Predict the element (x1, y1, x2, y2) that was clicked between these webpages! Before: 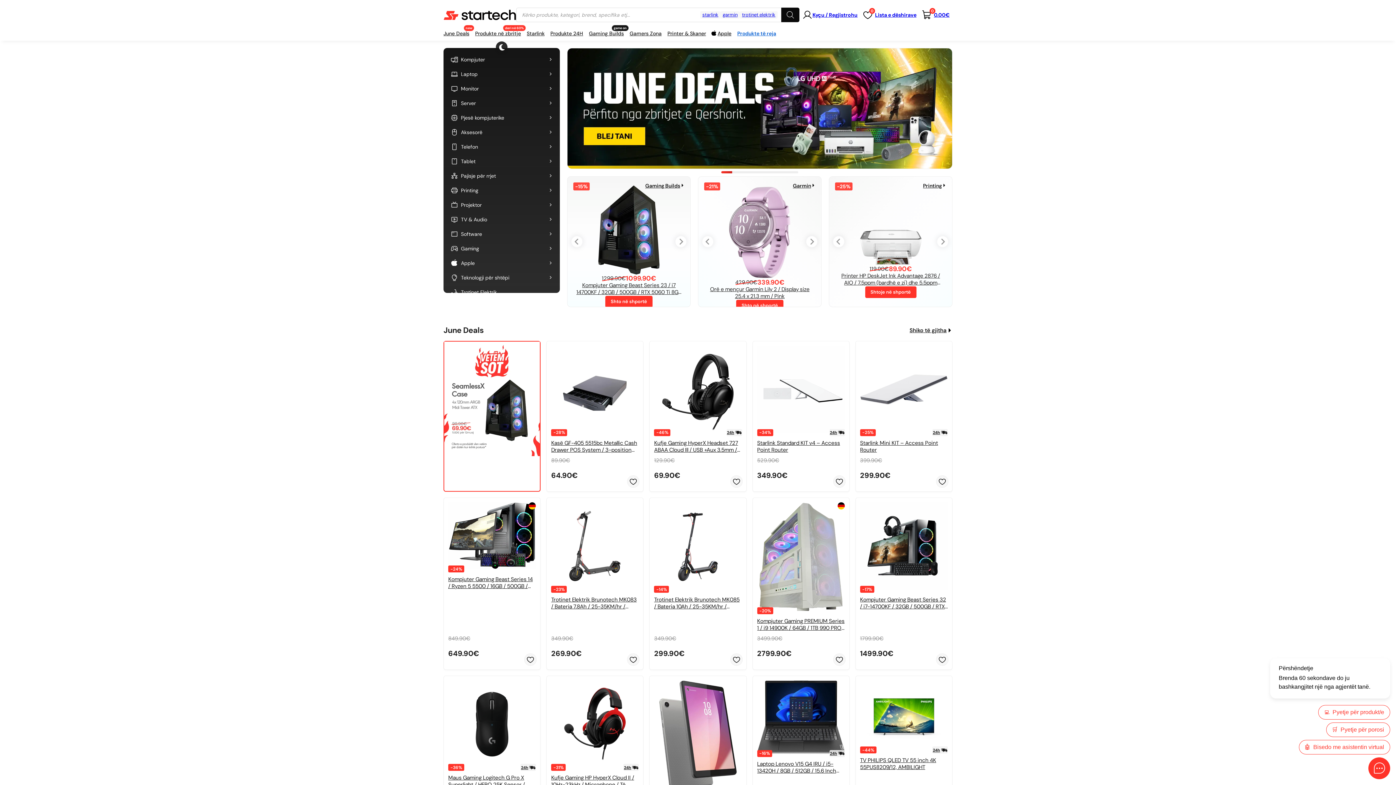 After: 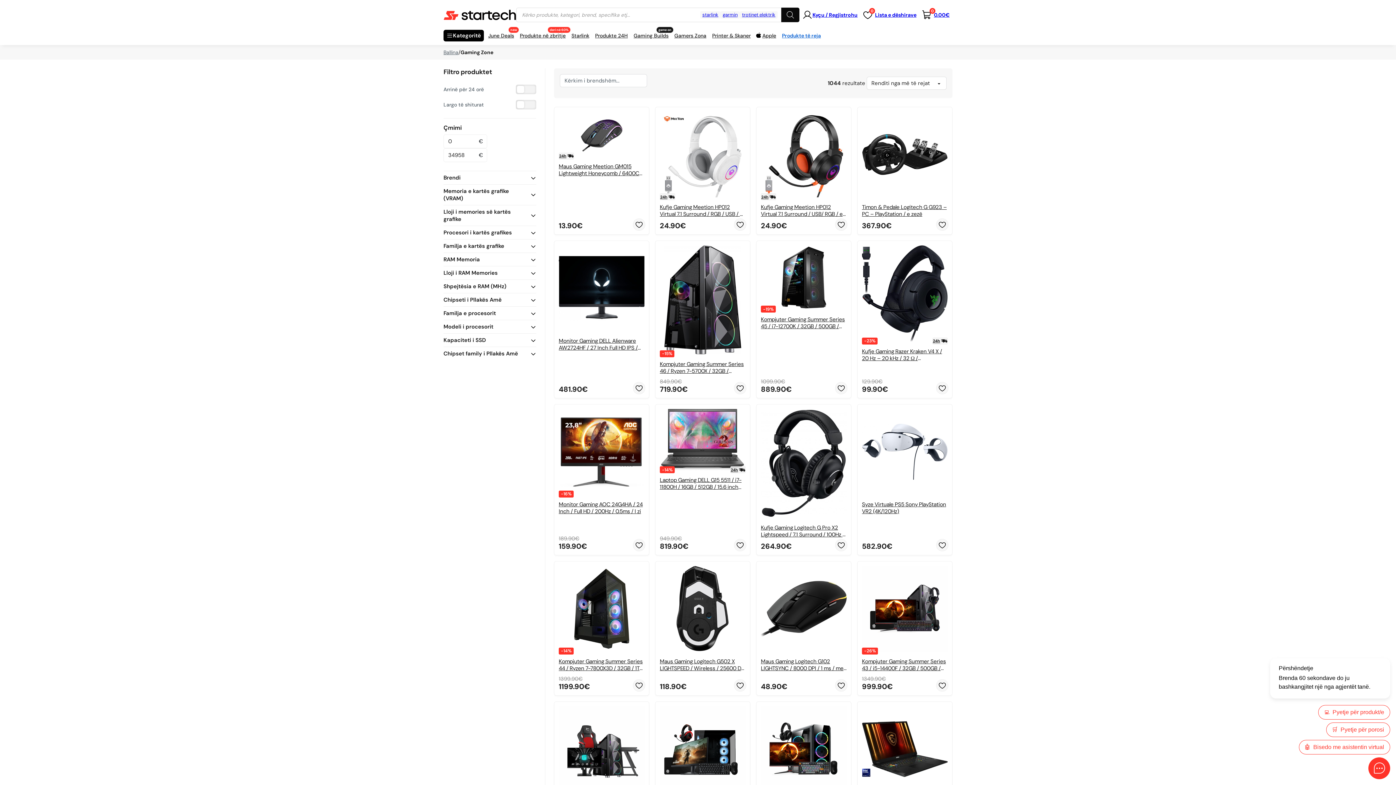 Action: label: Gamers Zona bbox: (626, 30, 664, 36)